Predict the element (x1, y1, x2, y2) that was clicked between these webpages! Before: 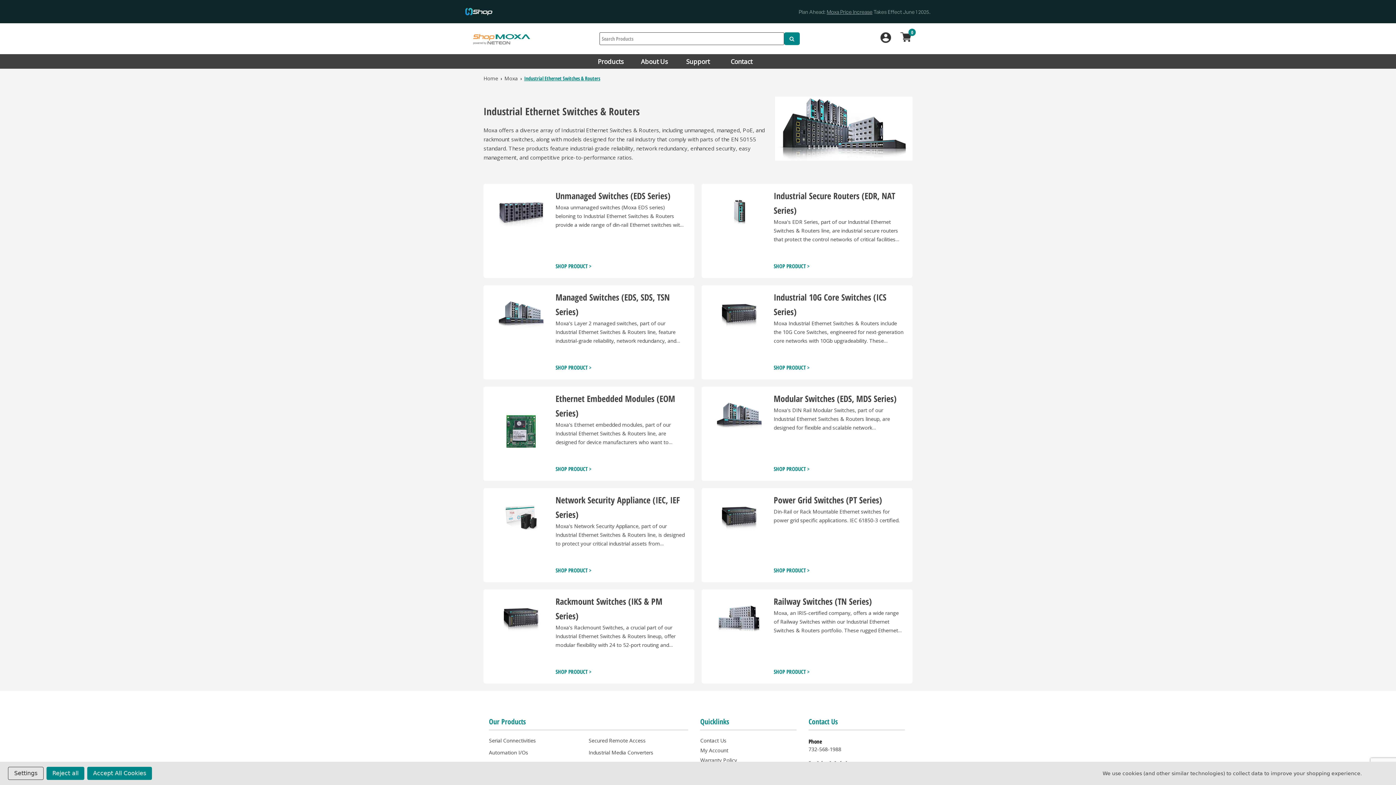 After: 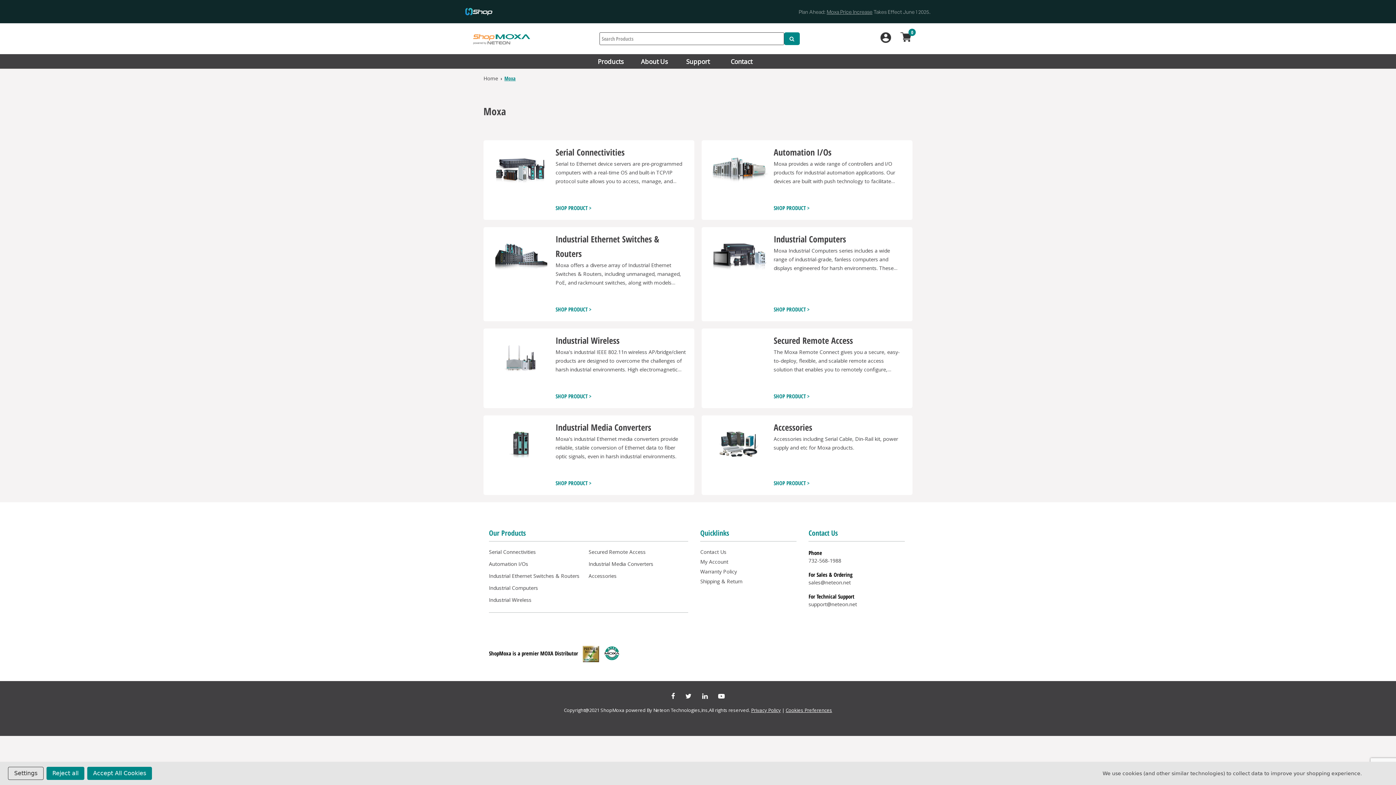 Action: bbox: (504, 74, 518, 81) label: Moxa